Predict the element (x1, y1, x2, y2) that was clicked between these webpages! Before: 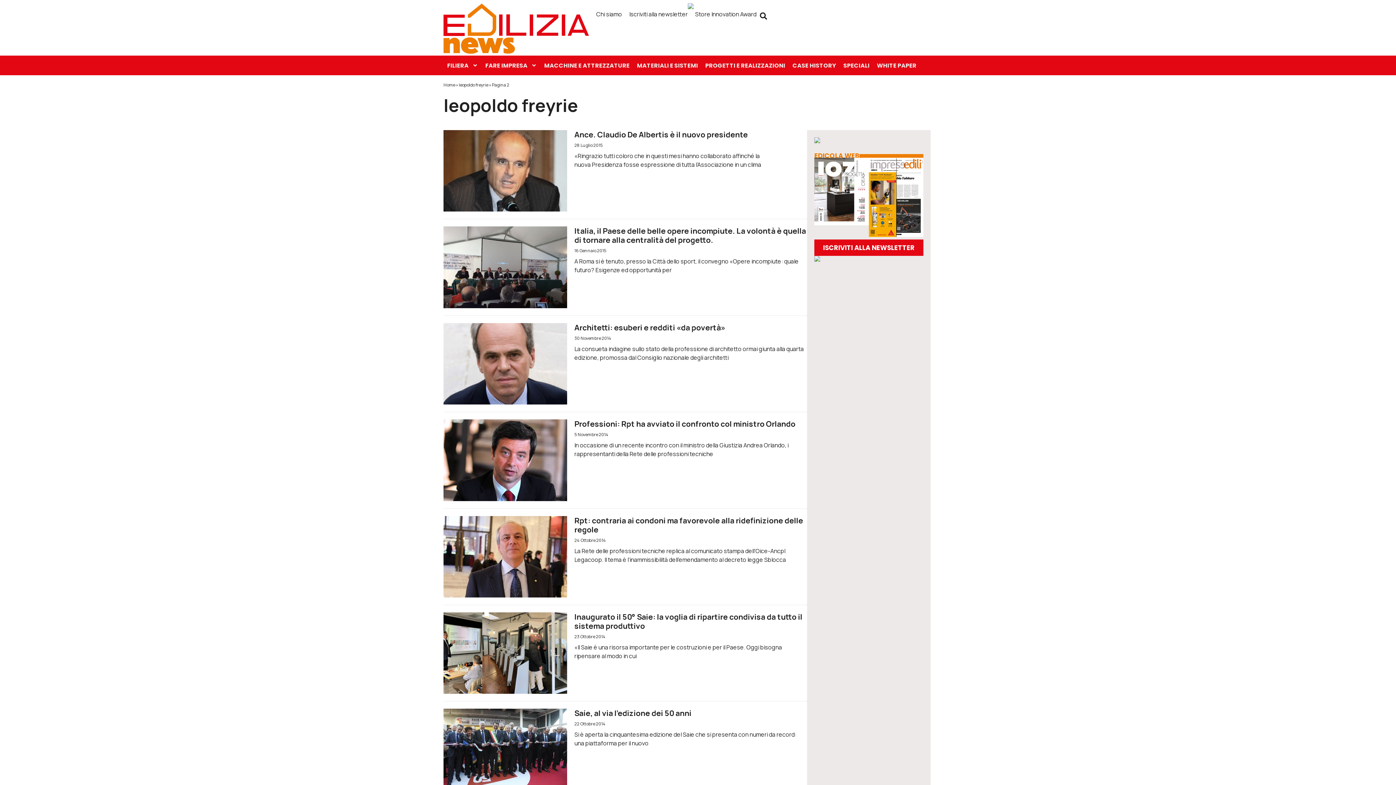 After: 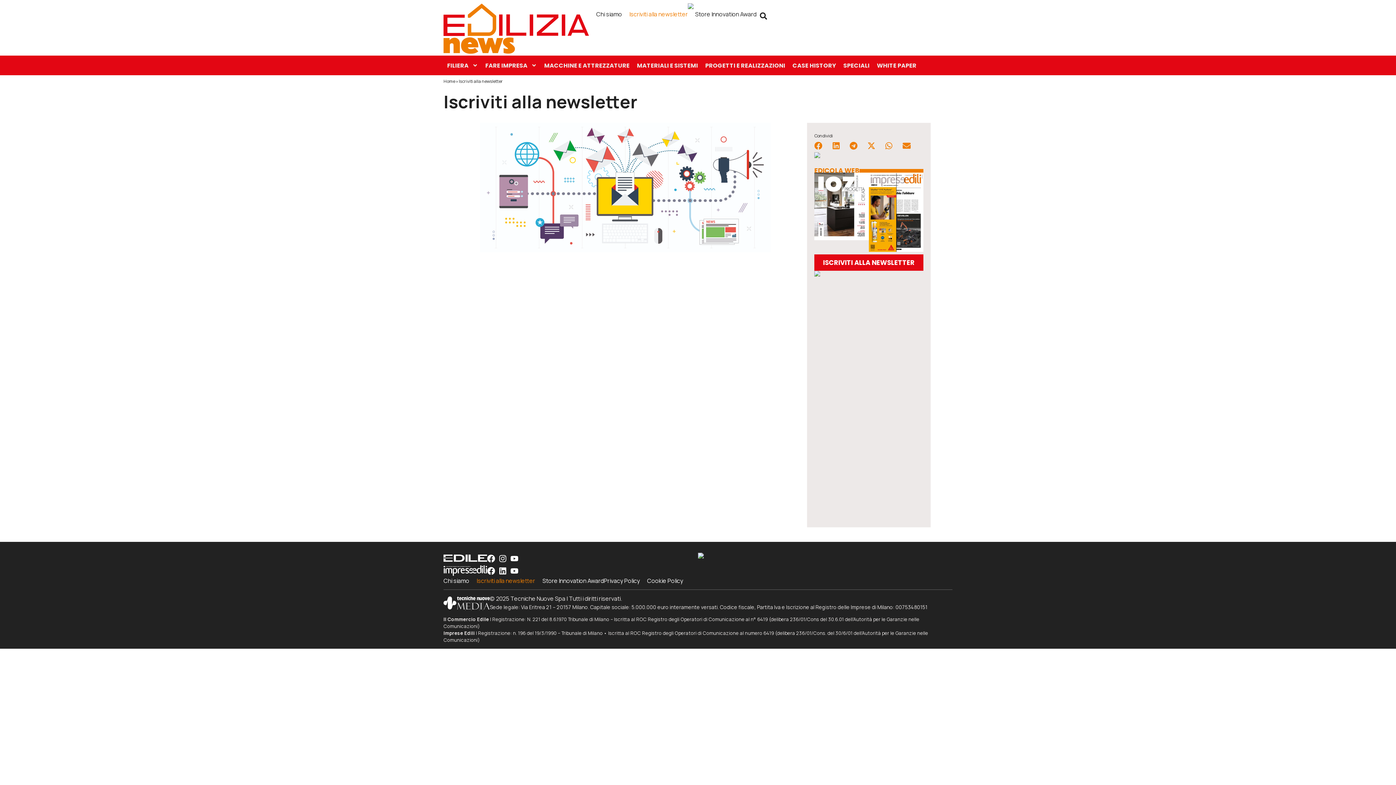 Action: bbox: (814, 239, 923, 255) label: ISCRIVITI ALLA NEWSLETTER